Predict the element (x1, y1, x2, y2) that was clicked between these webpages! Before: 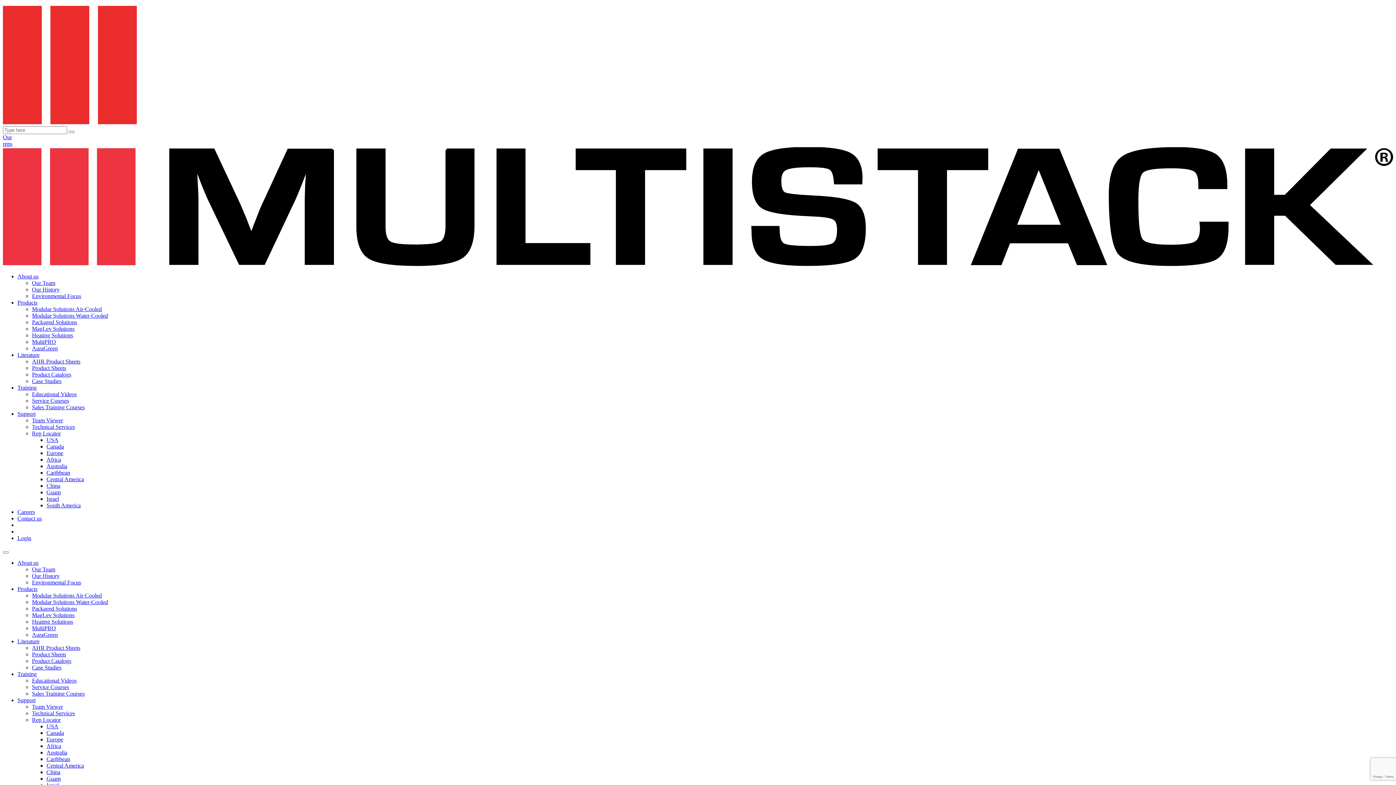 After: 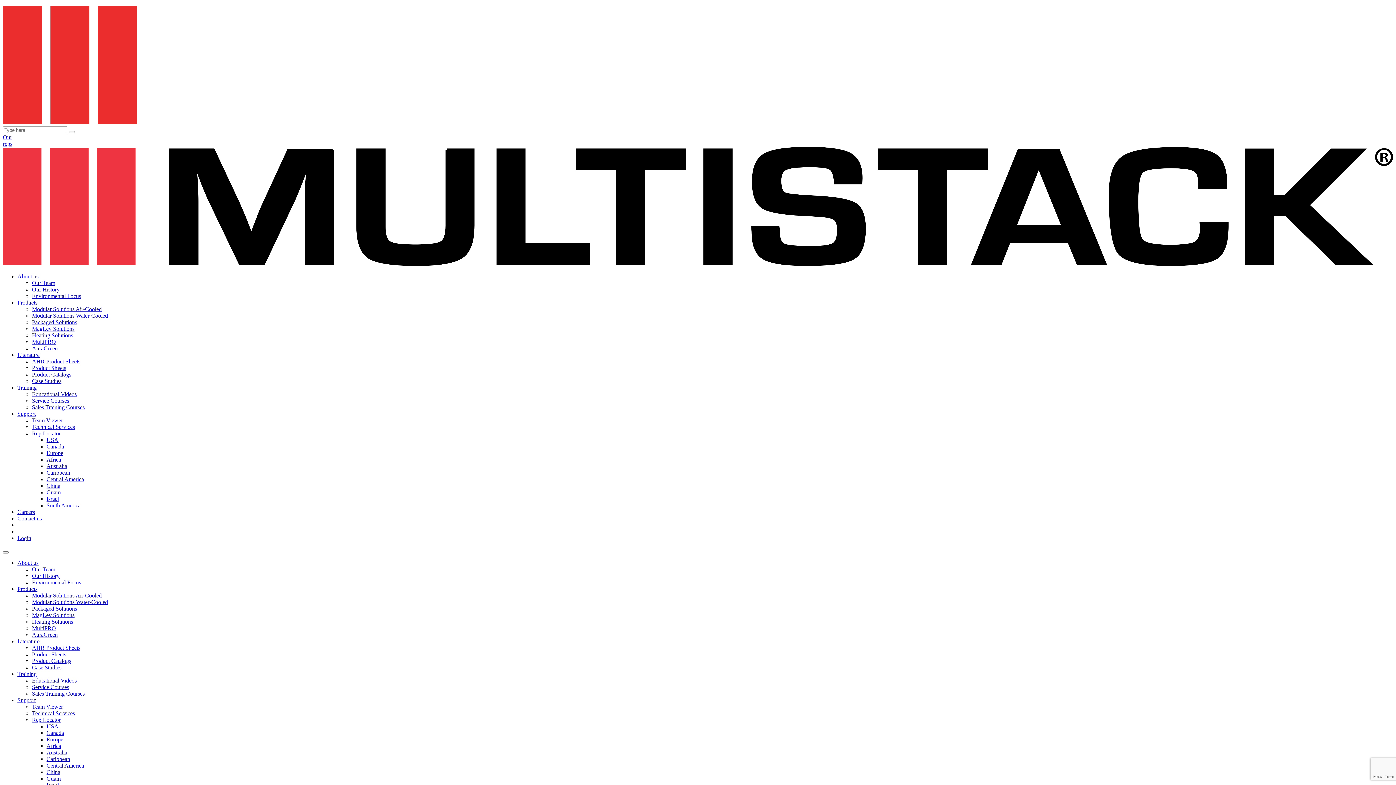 Action: bbox: (17, 697, 35, 703) label: Support